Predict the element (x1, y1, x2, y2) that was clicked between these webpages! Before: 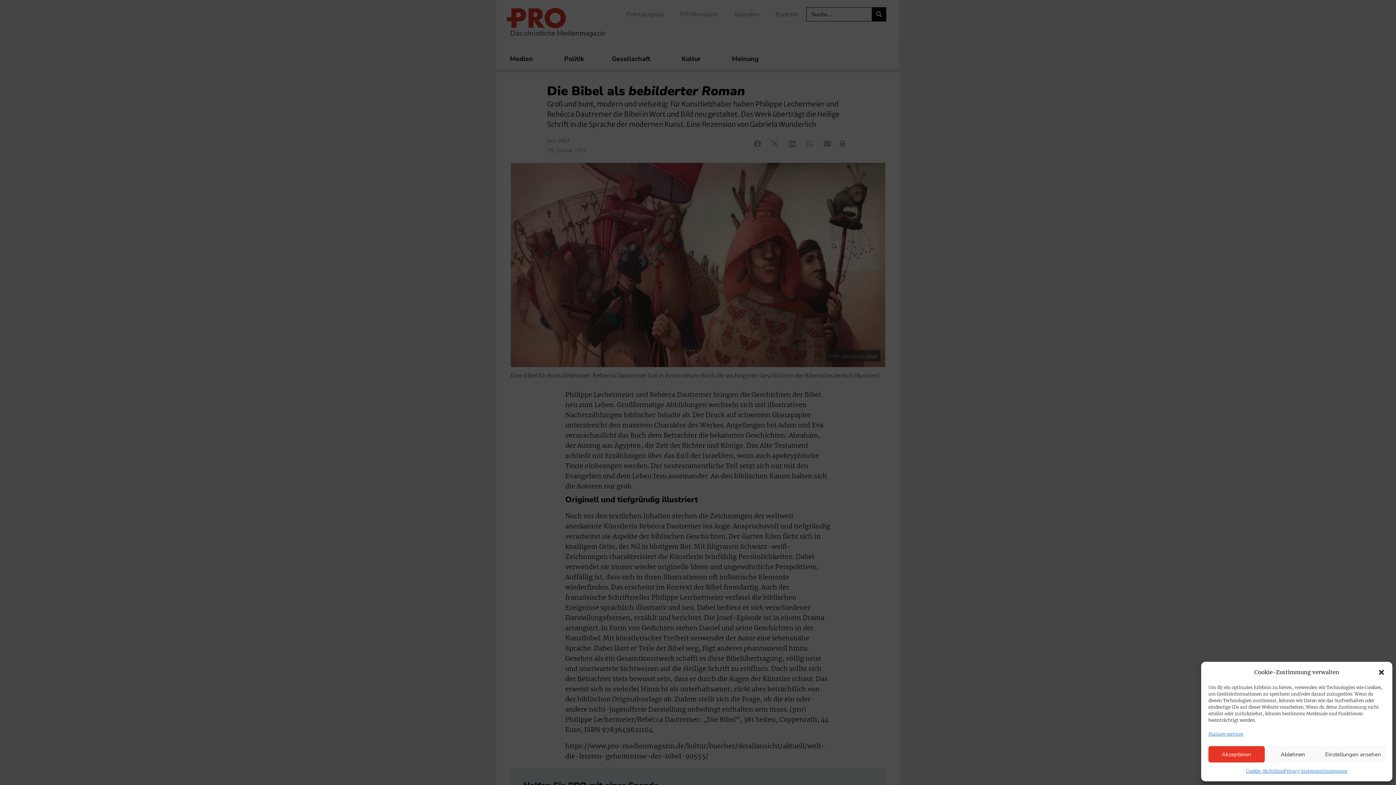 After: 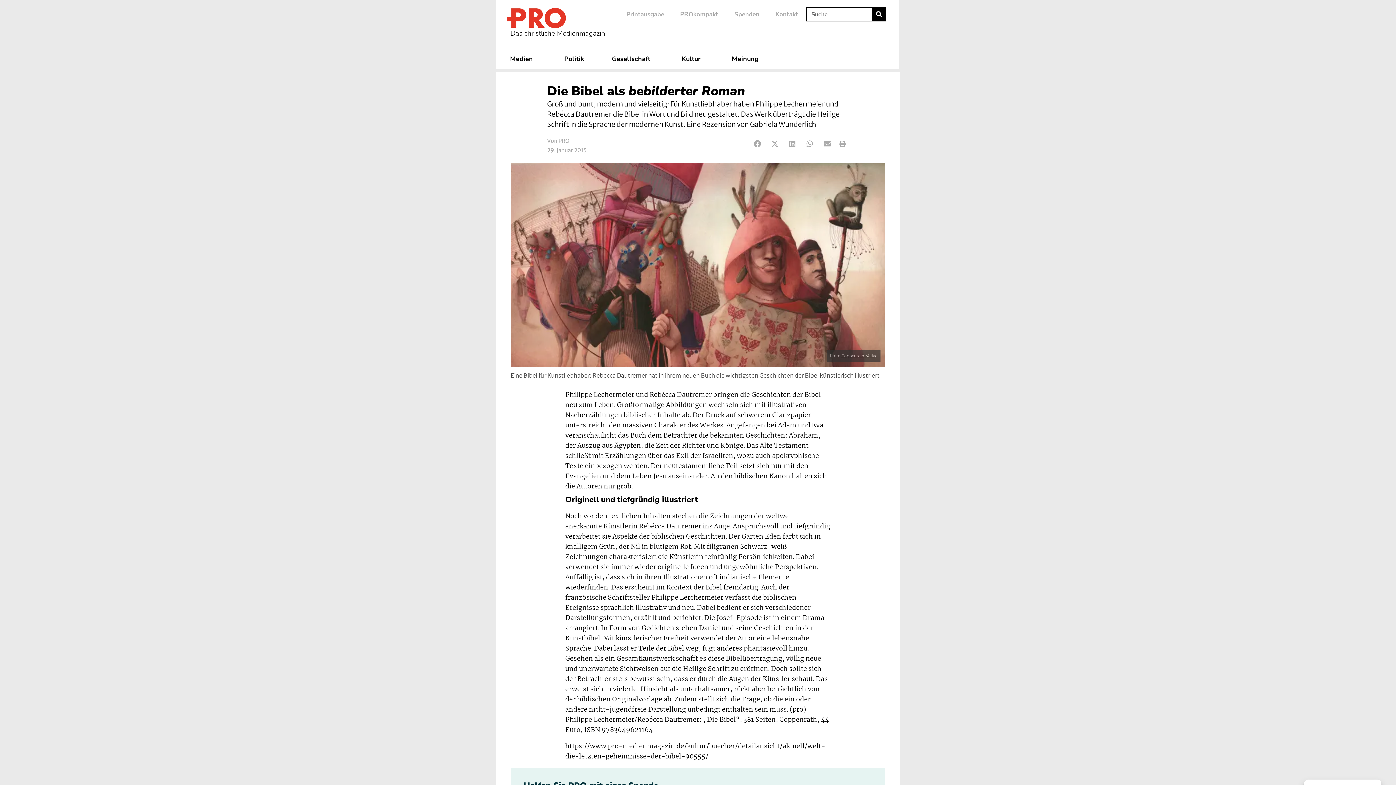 Action: label: Akzeptieren bbox: (1208, 746, 1265, 762)